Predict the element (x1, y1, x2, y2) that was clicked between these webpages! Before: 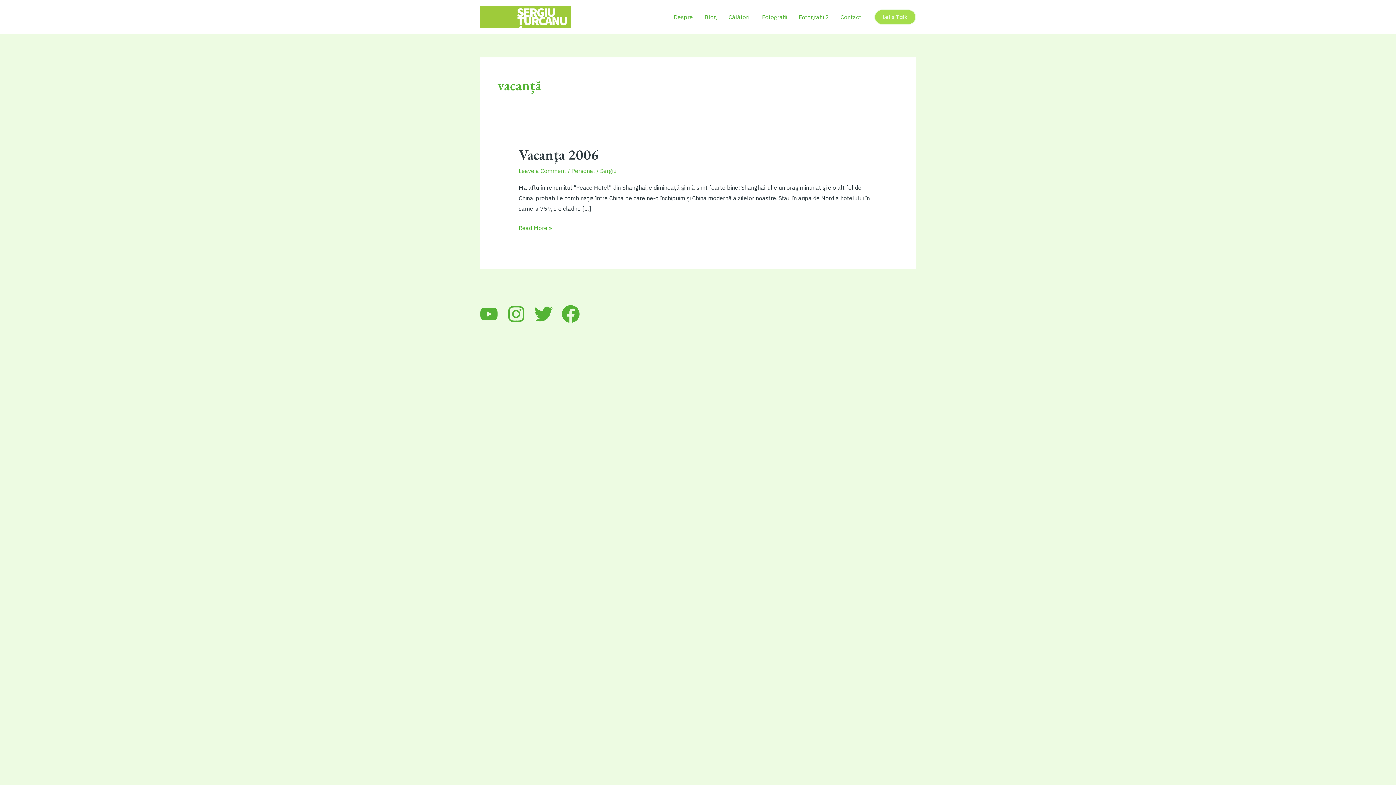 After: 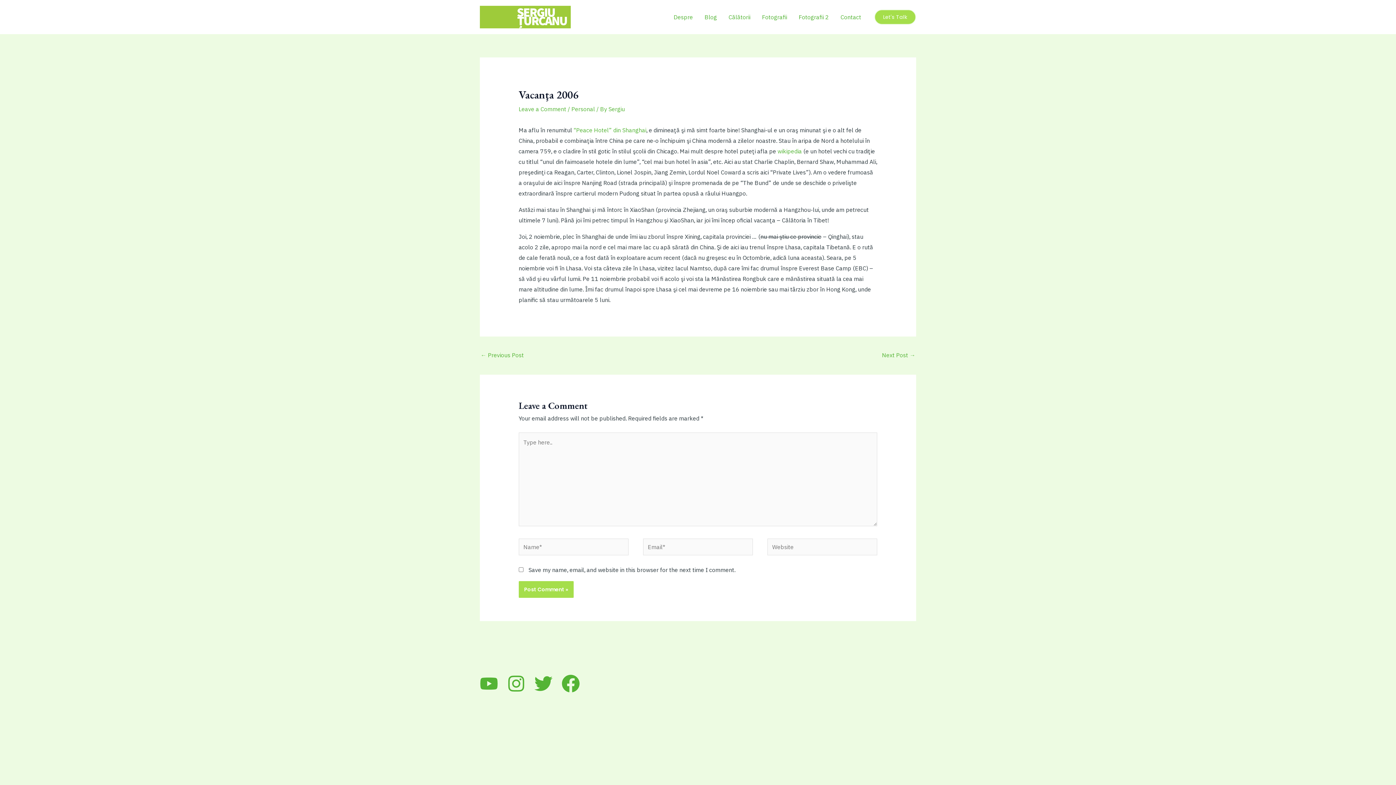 Action: bbox: (518, 145, 598, 164) label: Vacanţa 2006